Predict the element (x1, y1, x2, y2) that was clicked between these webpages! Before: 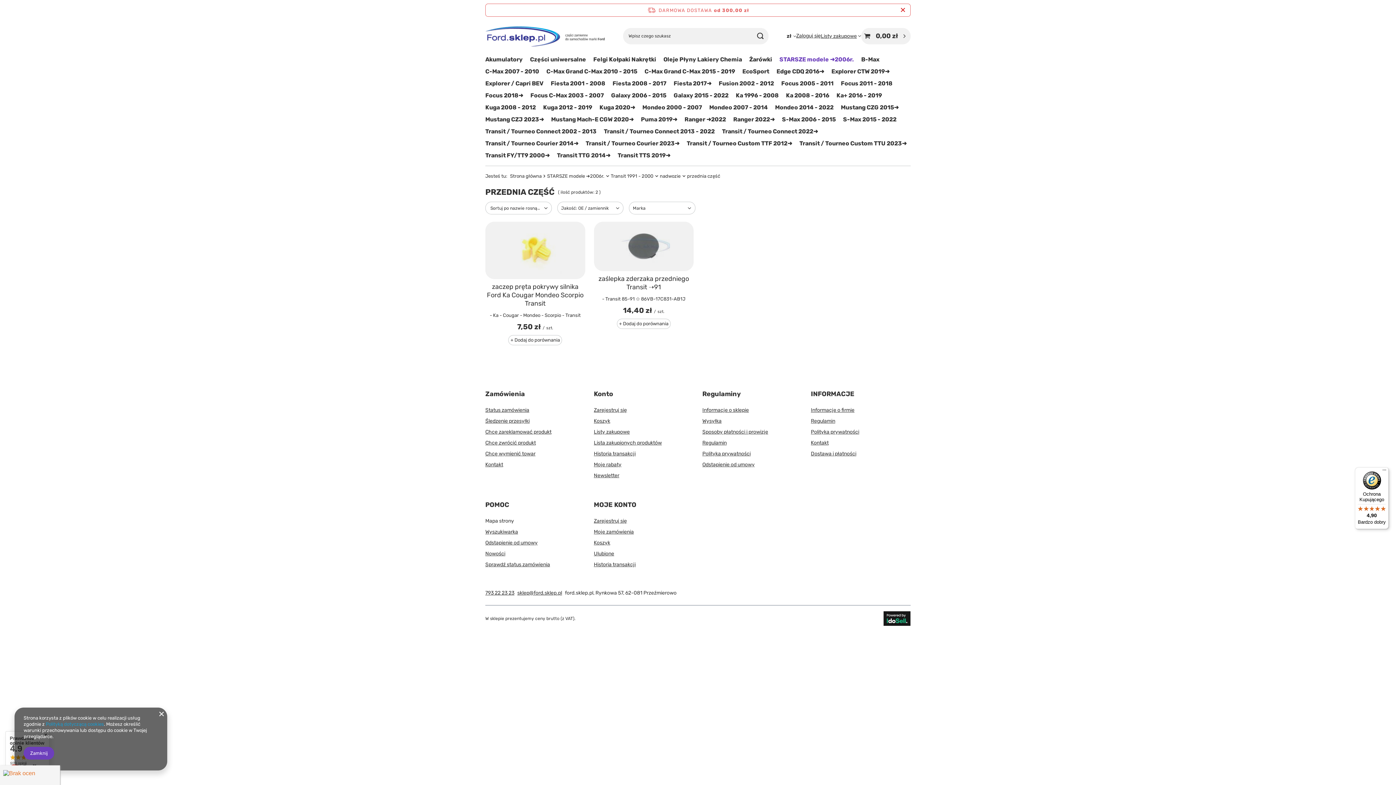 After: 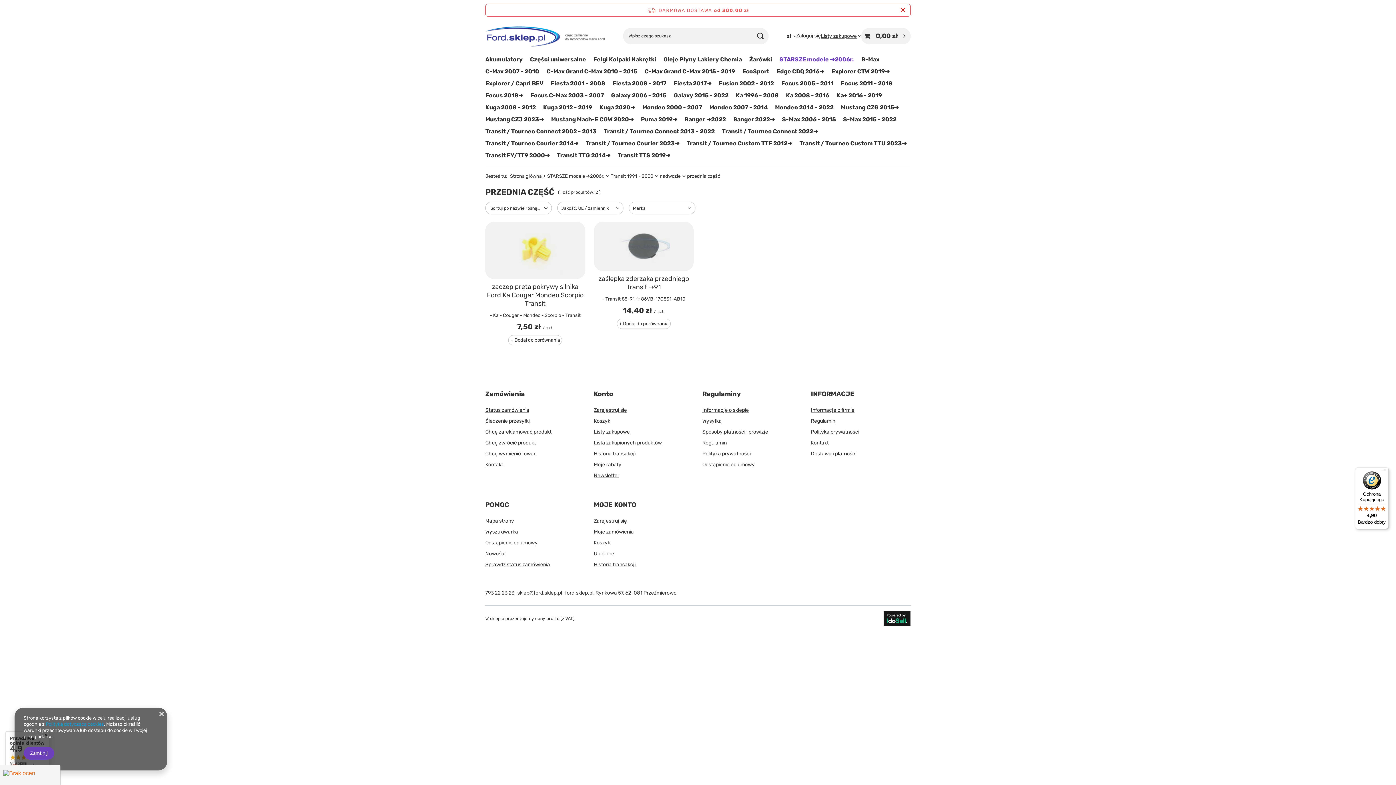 Action: bbox: (517, 590, 562, 596) label: sklep@ford.sklep.pl